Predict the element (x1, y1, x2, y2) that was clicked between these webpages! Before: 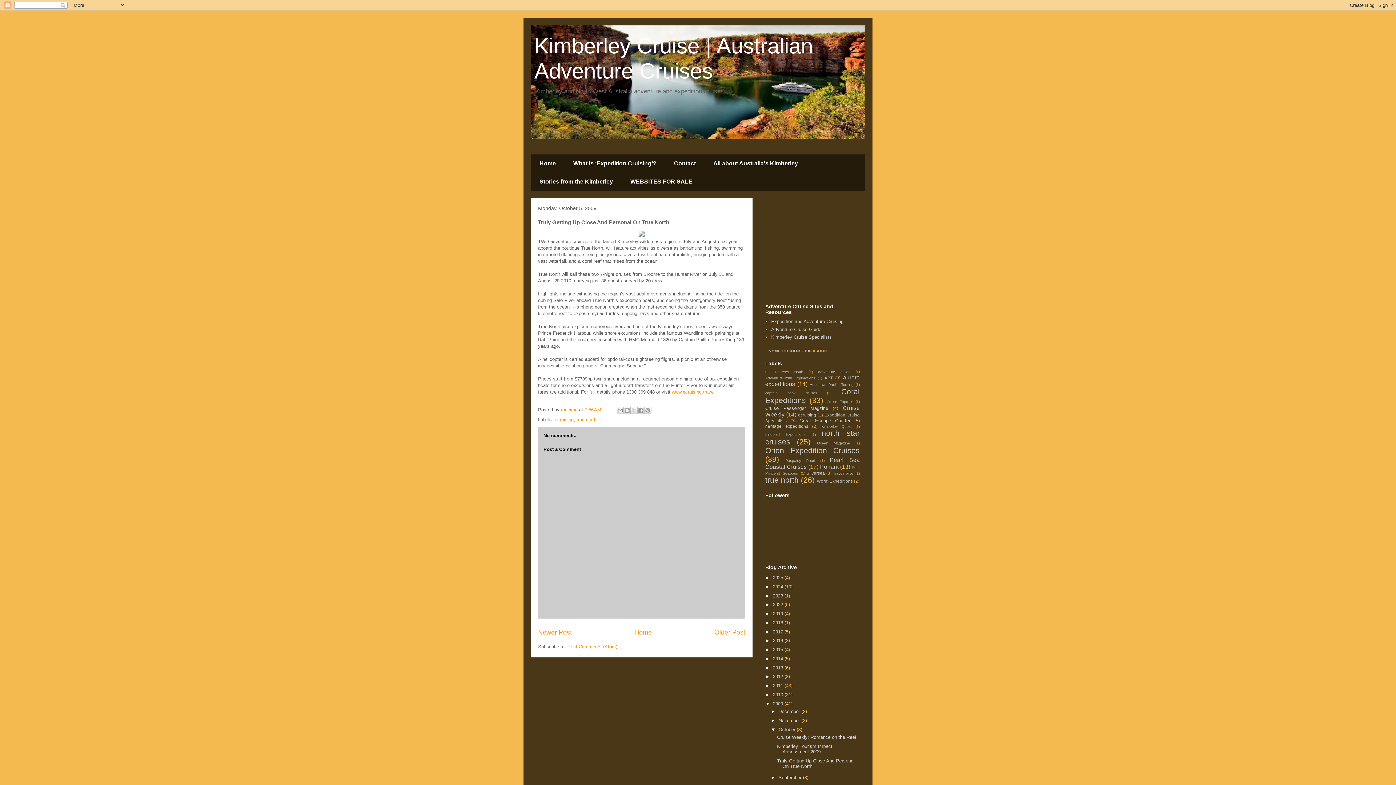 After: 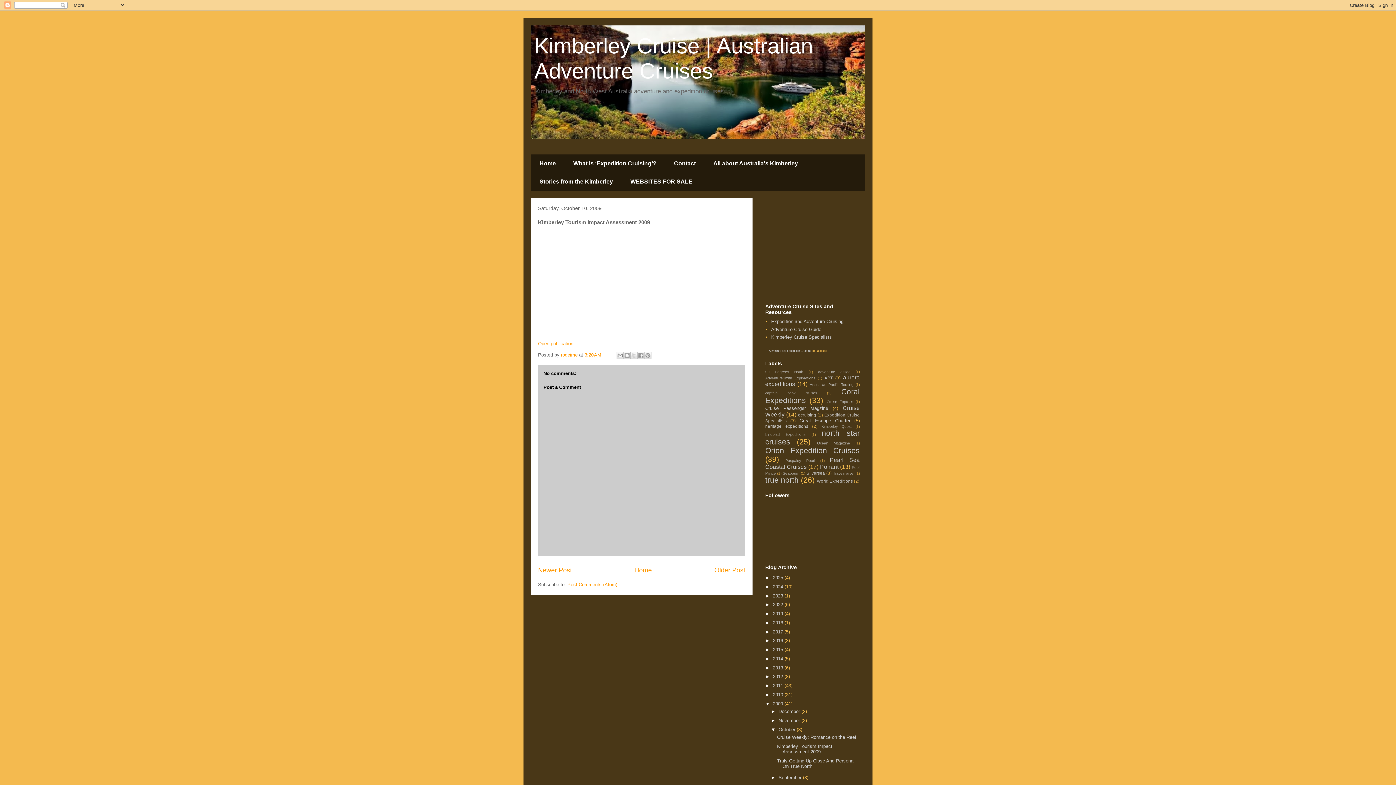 Action: bbox: (538, 628, 572, 636) label: Newer Post